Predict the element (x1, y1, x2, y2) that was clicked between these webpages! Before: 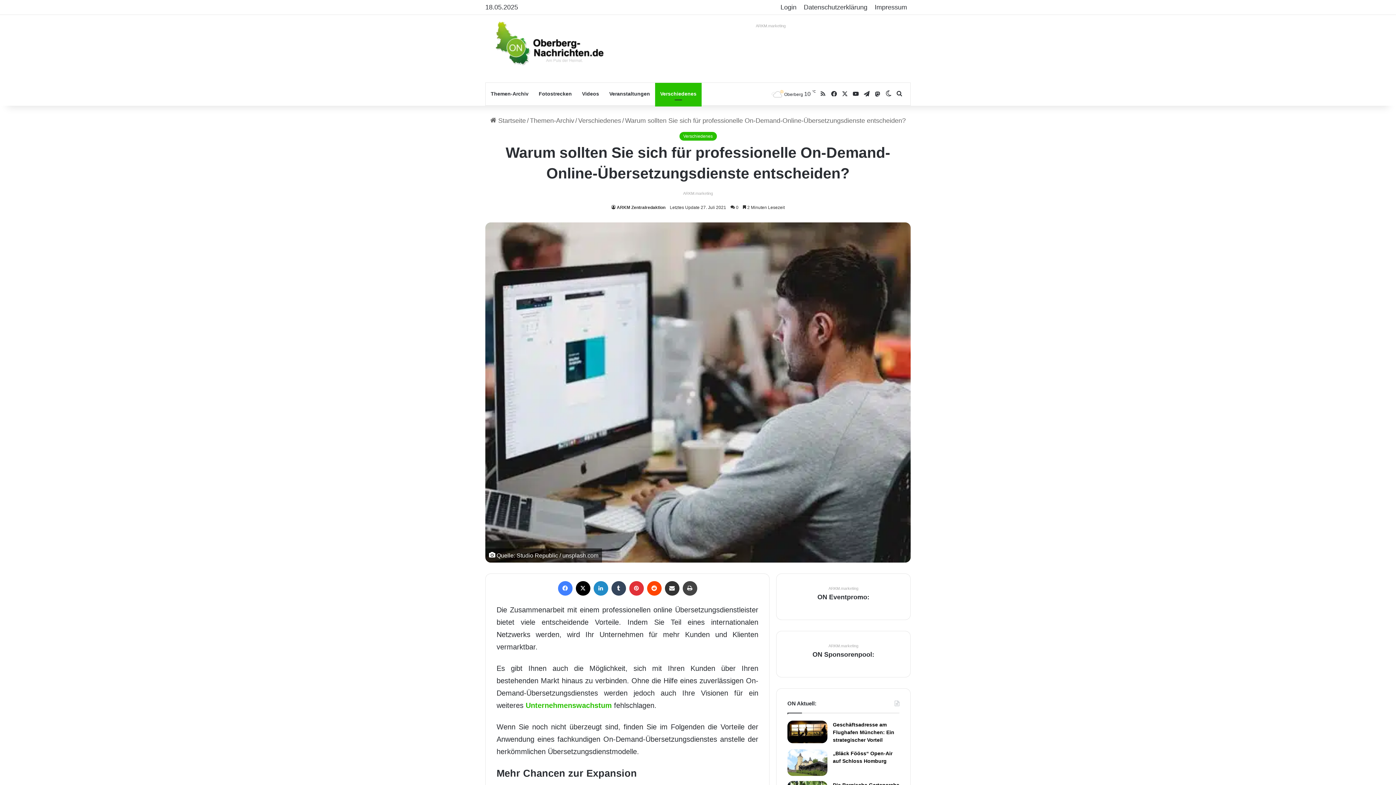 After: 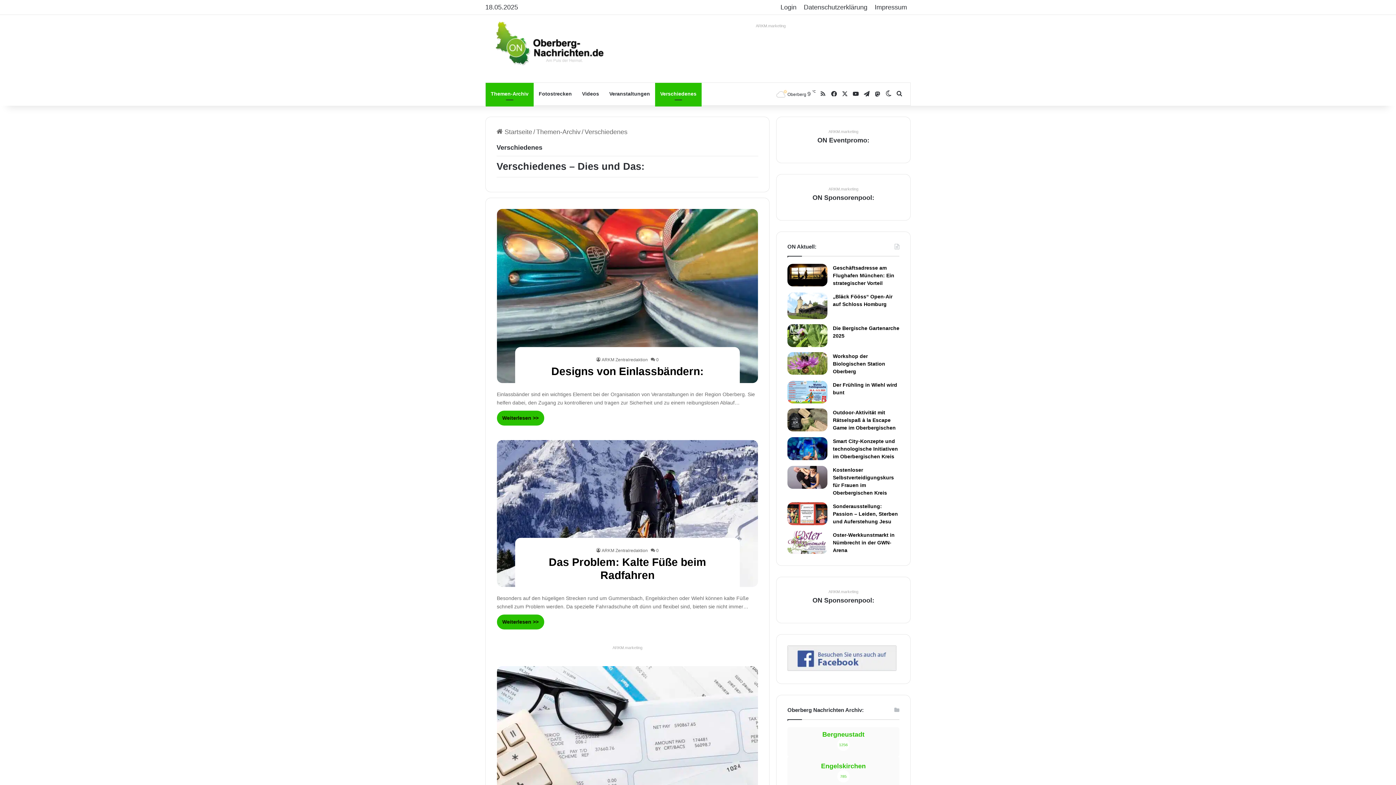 Action: bbox: (679, 132, 716, 140) label: Verschiedenes